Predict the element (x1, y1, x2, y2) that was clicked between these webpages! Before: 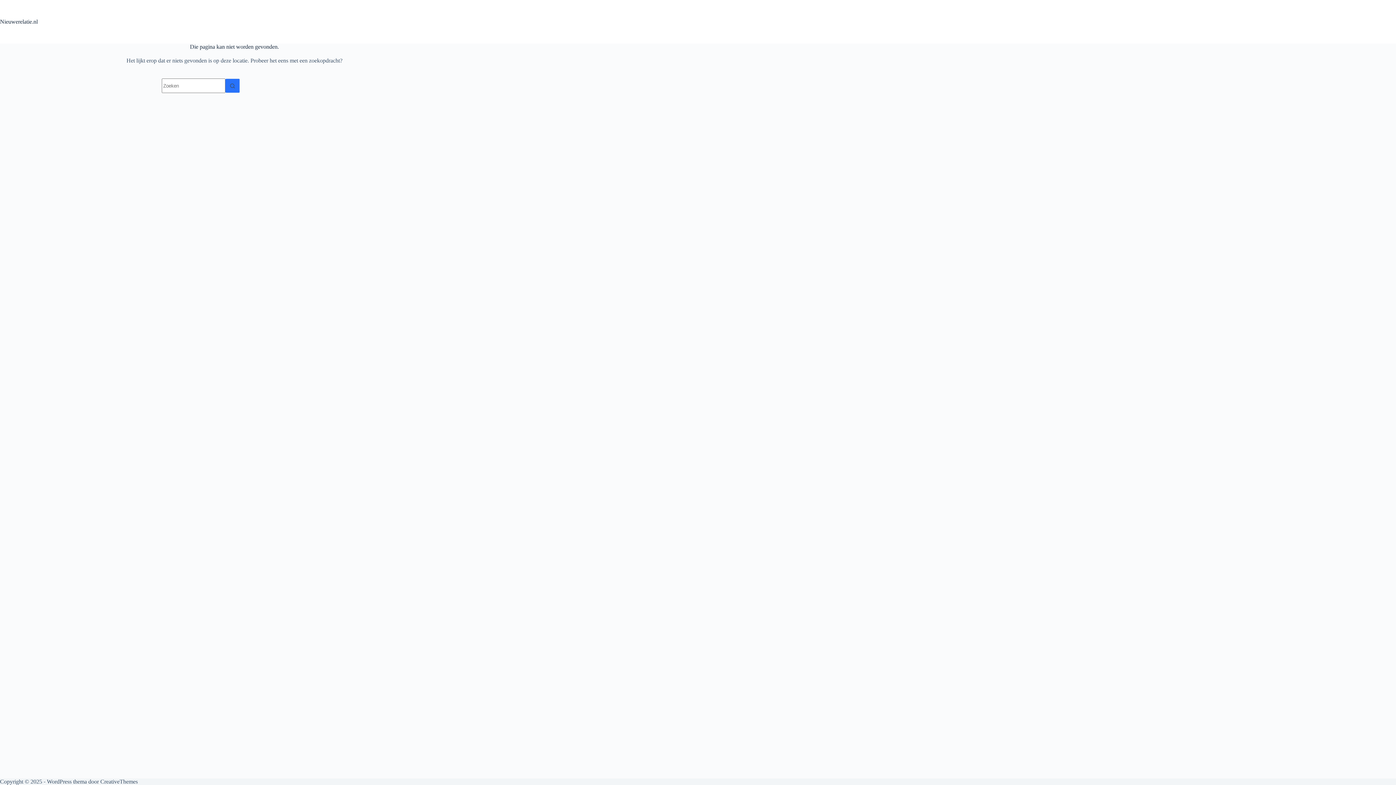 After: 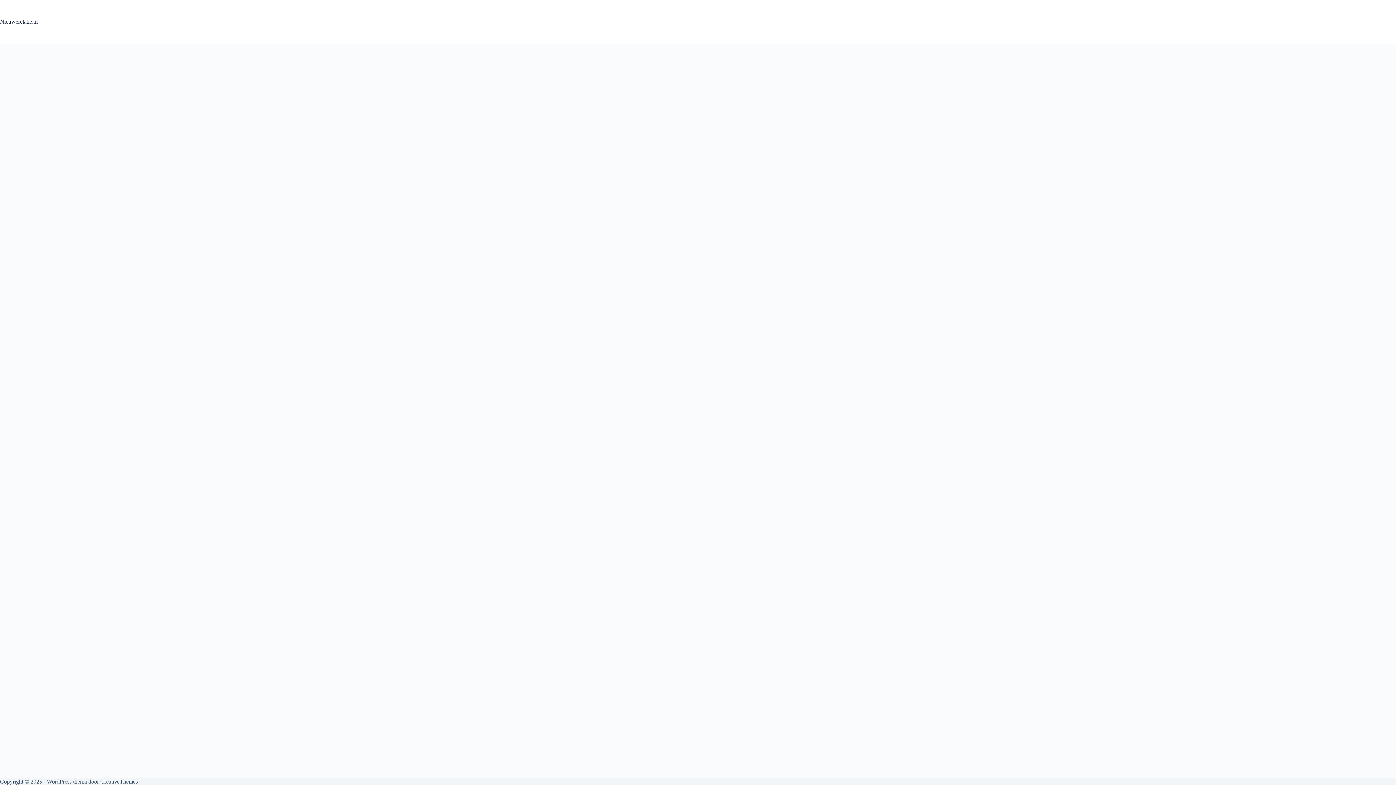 Action: bbox: (0, 18, 37, 24) label: Nieuwerelatie.nl